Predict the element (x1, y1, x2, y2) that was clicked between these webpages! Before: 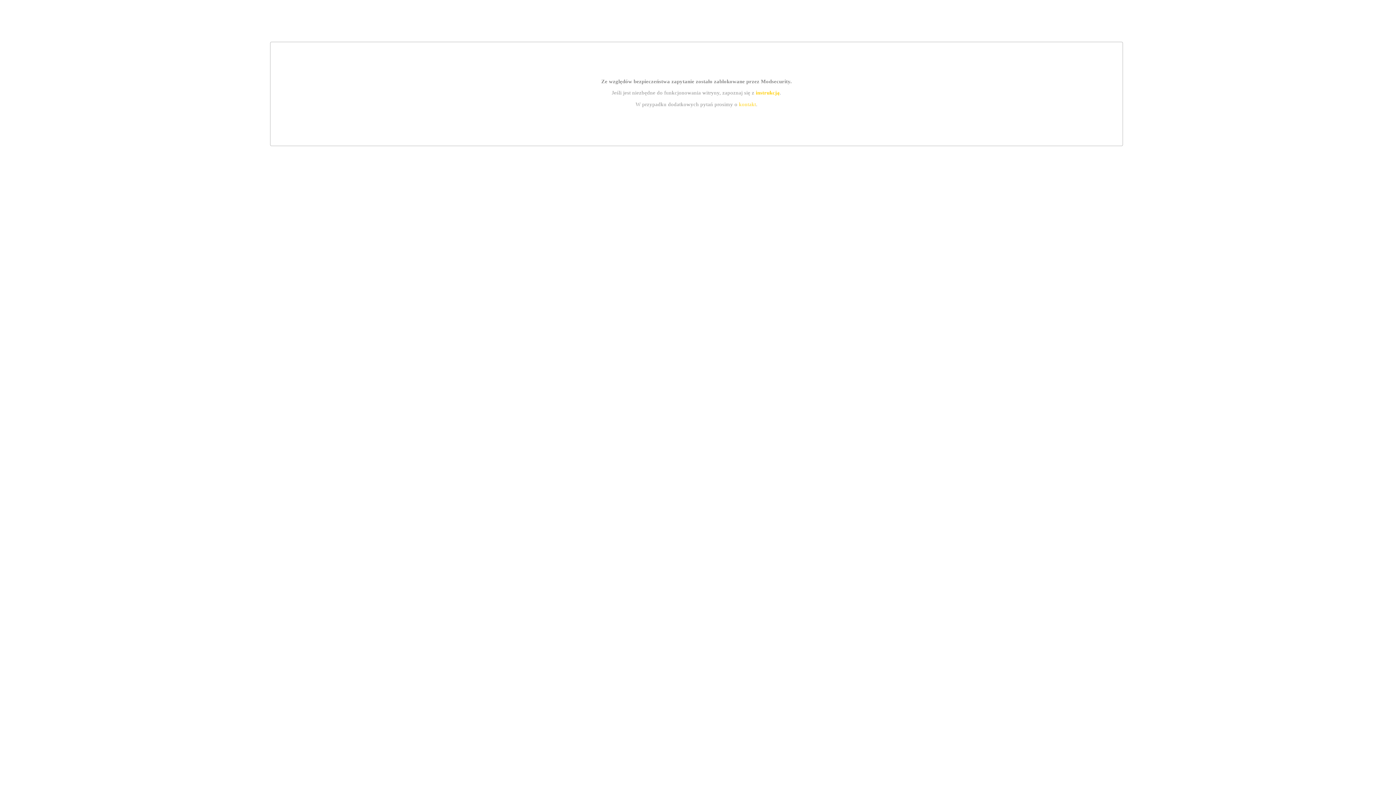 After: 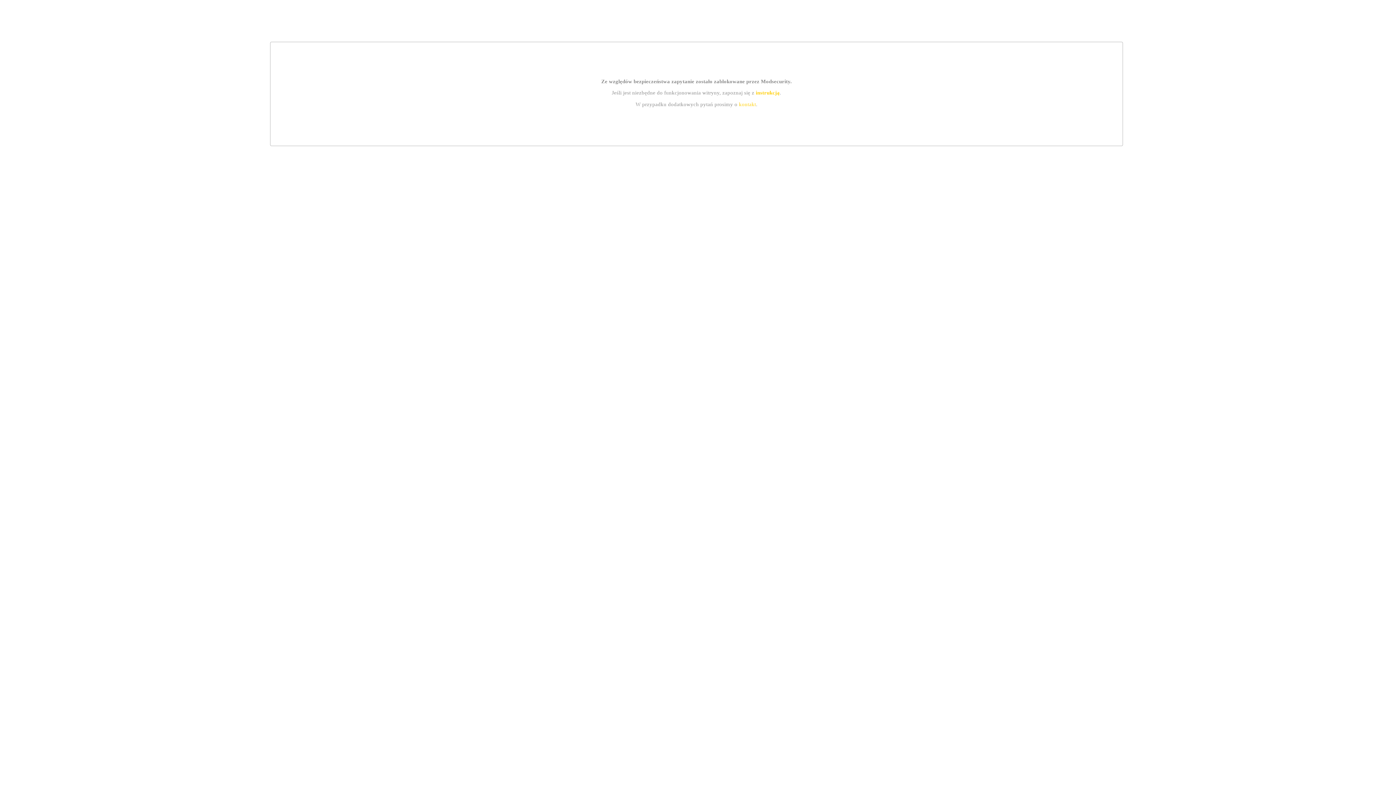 Action: label: kontakt bbox: (739, 101, 756, 107)